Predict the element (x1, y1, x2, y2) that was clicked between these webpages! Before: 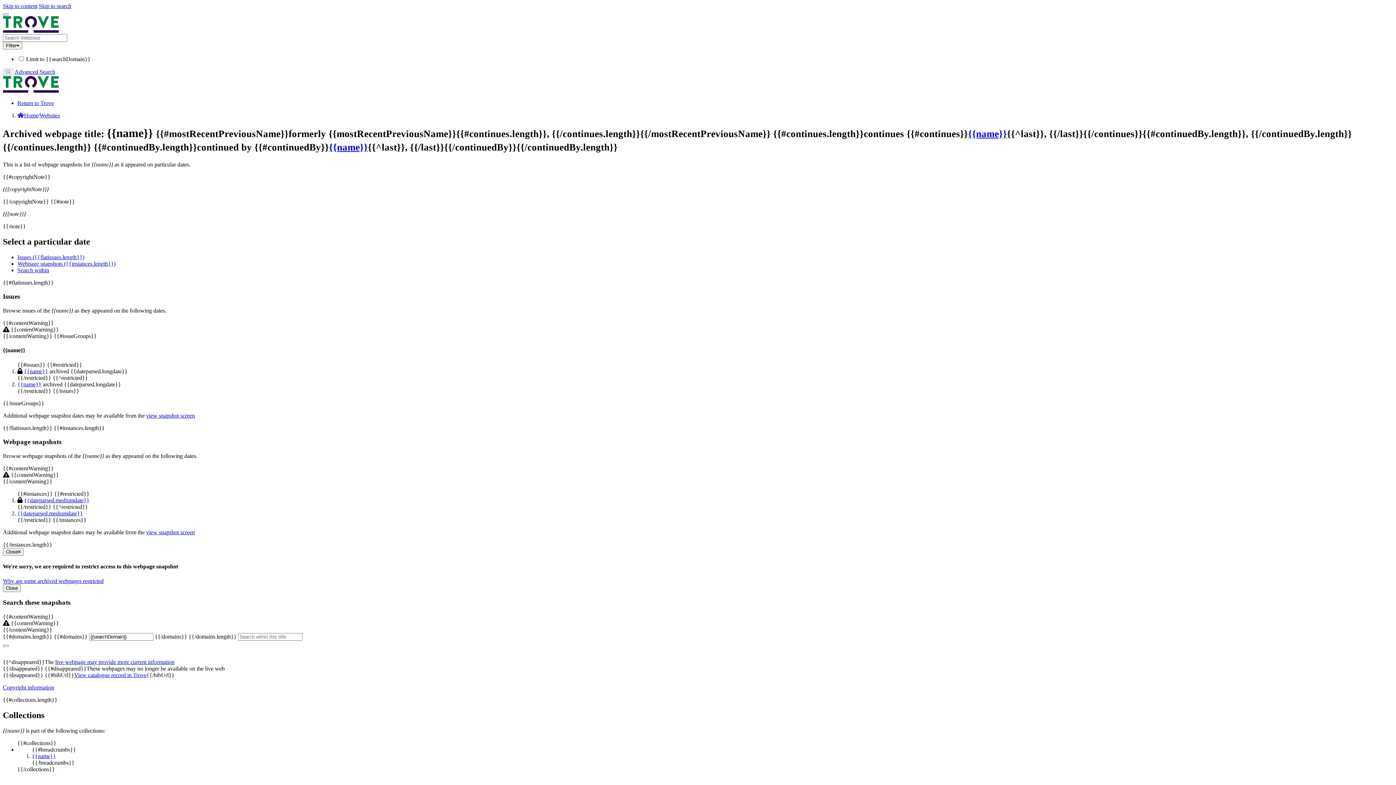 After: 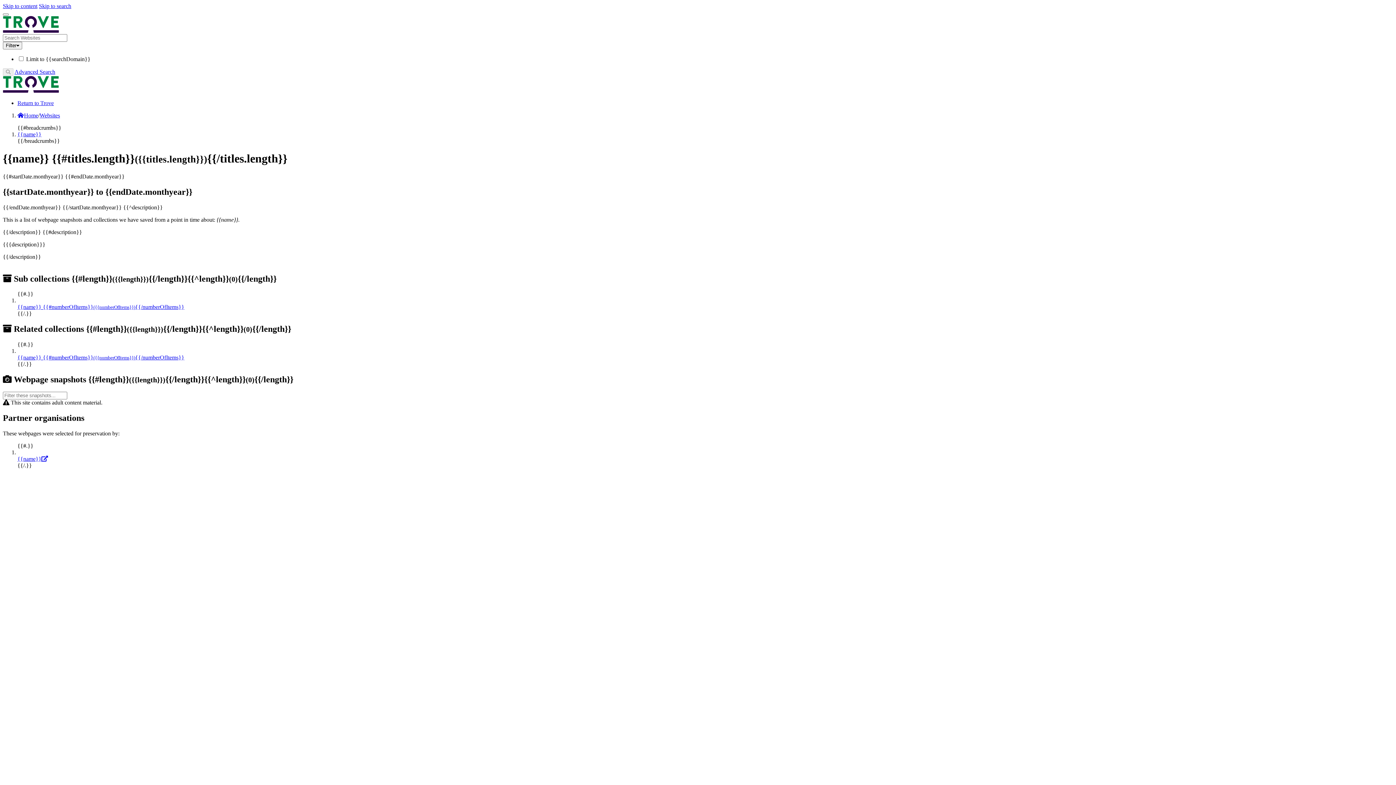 Action: label: Websites bbox: (39, 112, 60, 118)